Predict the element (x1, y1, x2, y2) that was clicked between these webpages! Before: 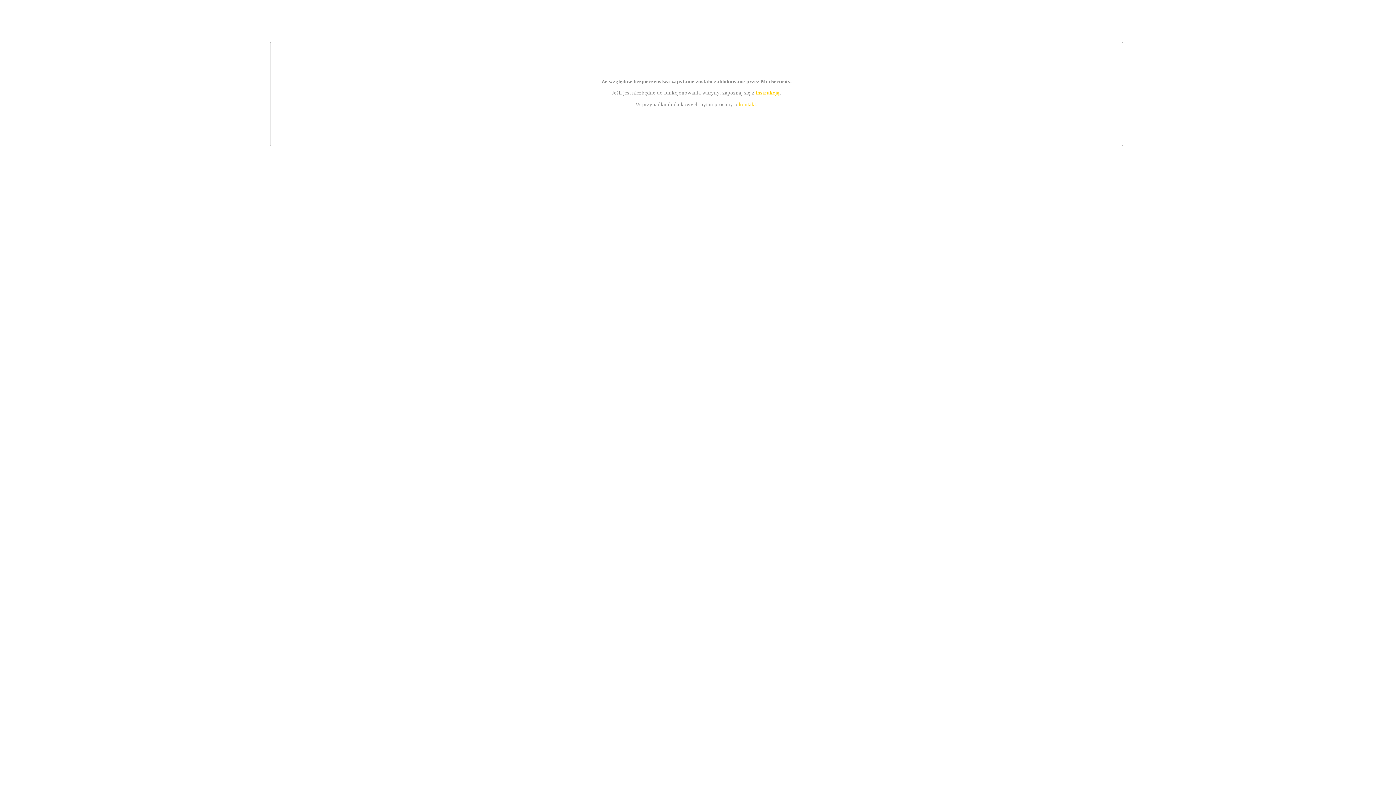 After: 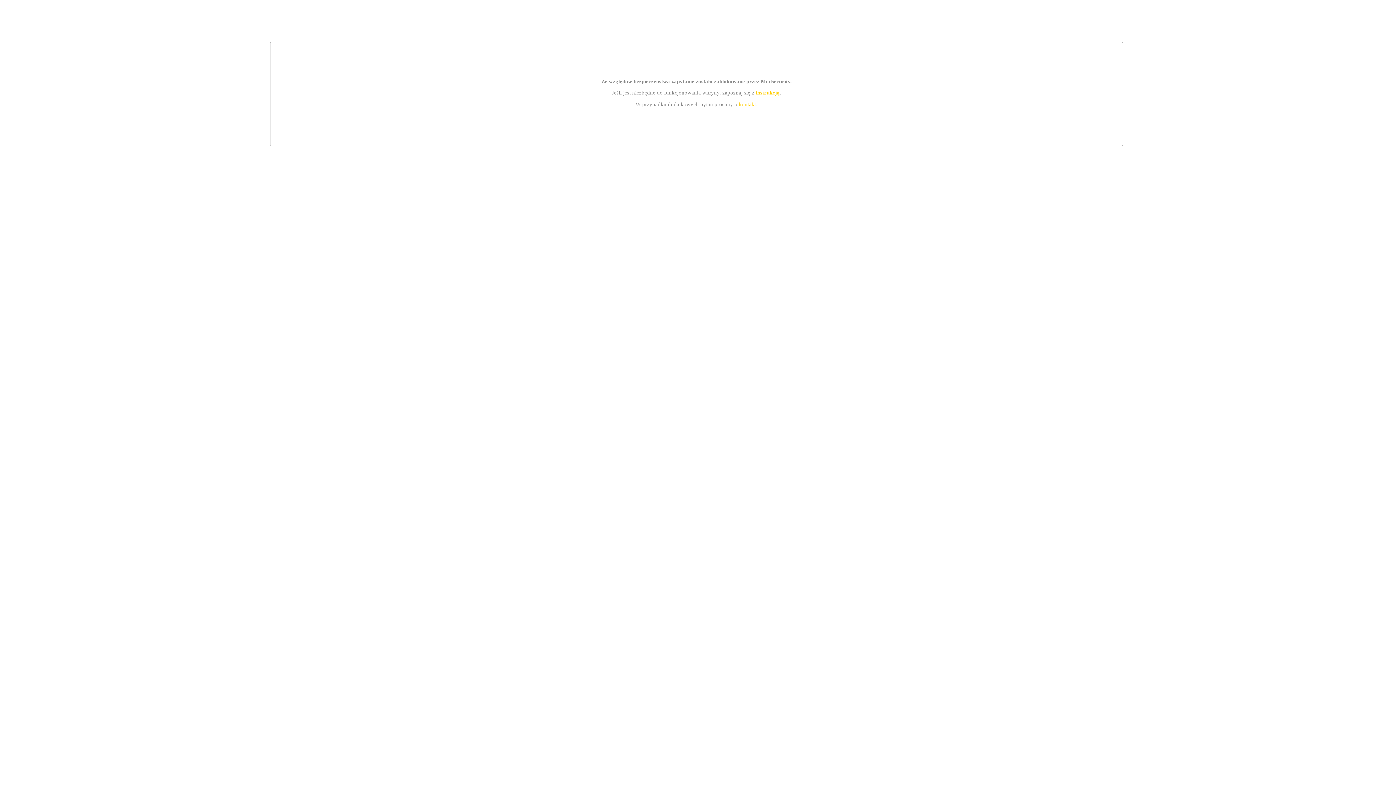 Action: bbox: (739, 101, 756, 107) label: kontakt